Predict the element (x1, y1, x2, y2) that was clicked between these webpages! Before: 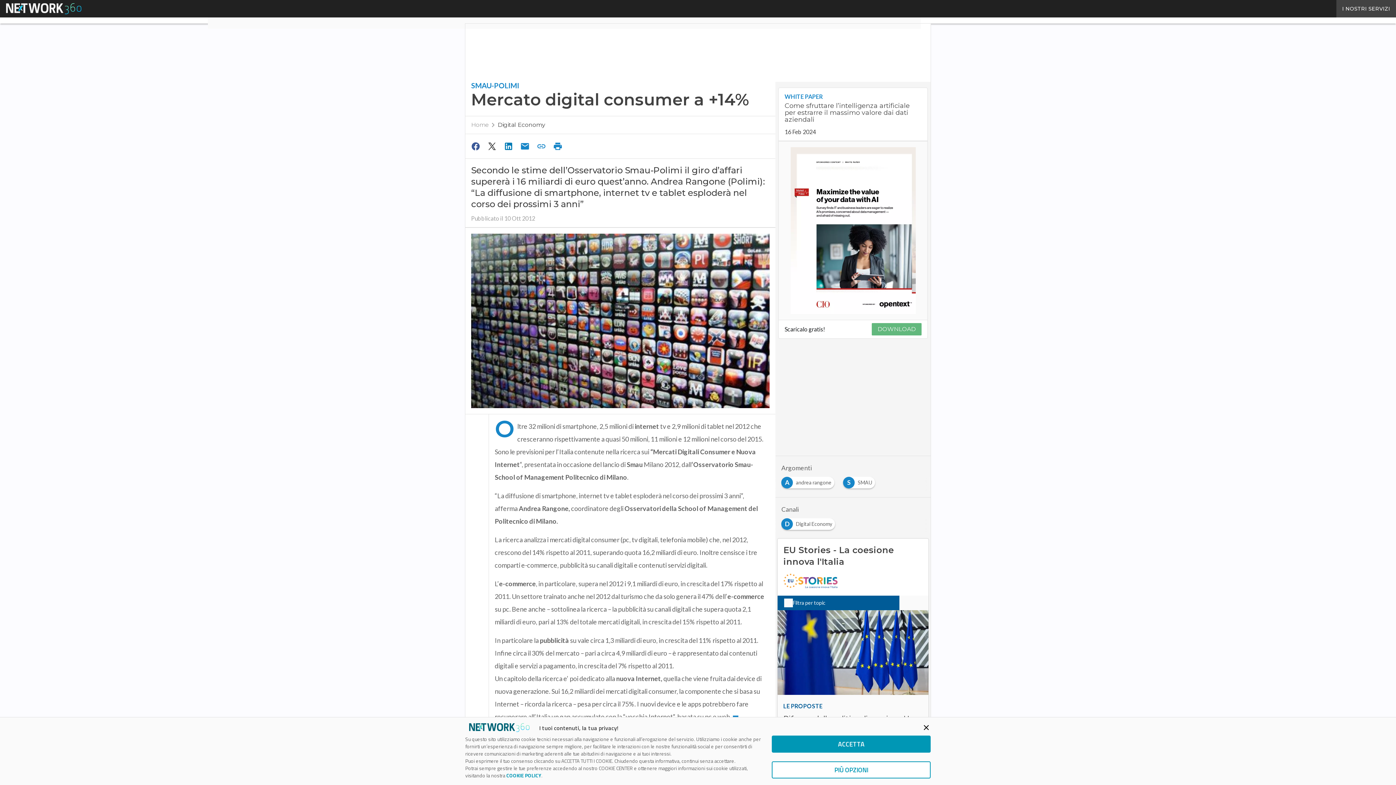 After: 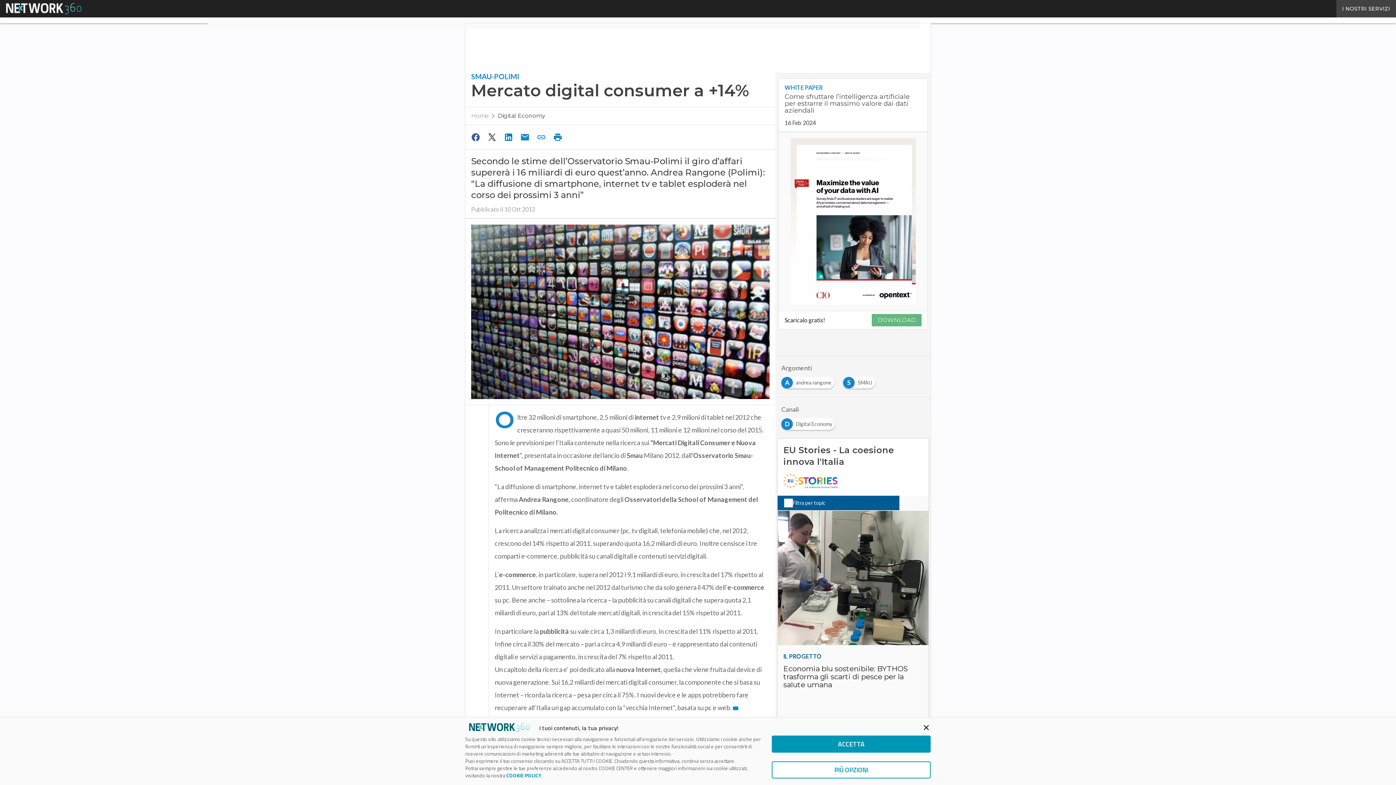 Action: bbox: (783, 573, 837, 595)